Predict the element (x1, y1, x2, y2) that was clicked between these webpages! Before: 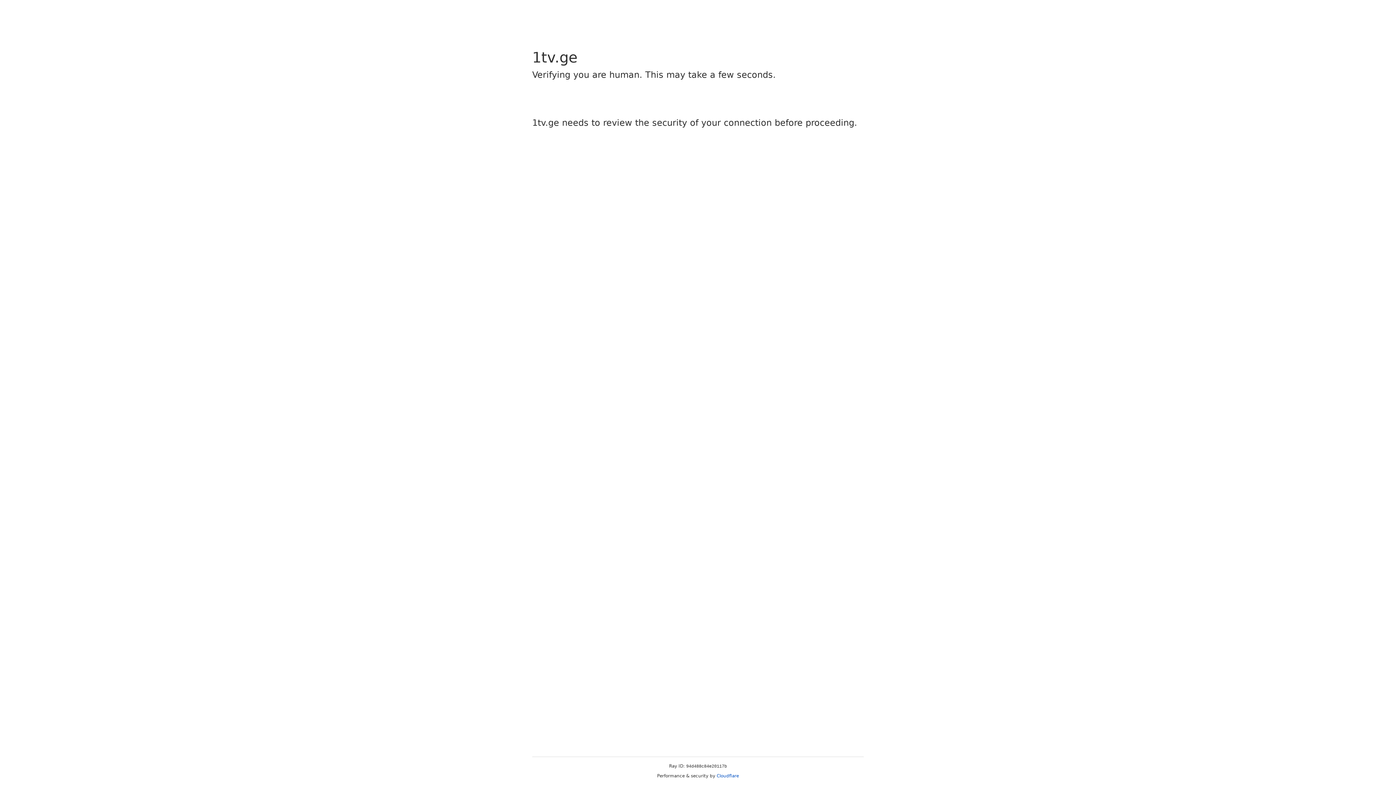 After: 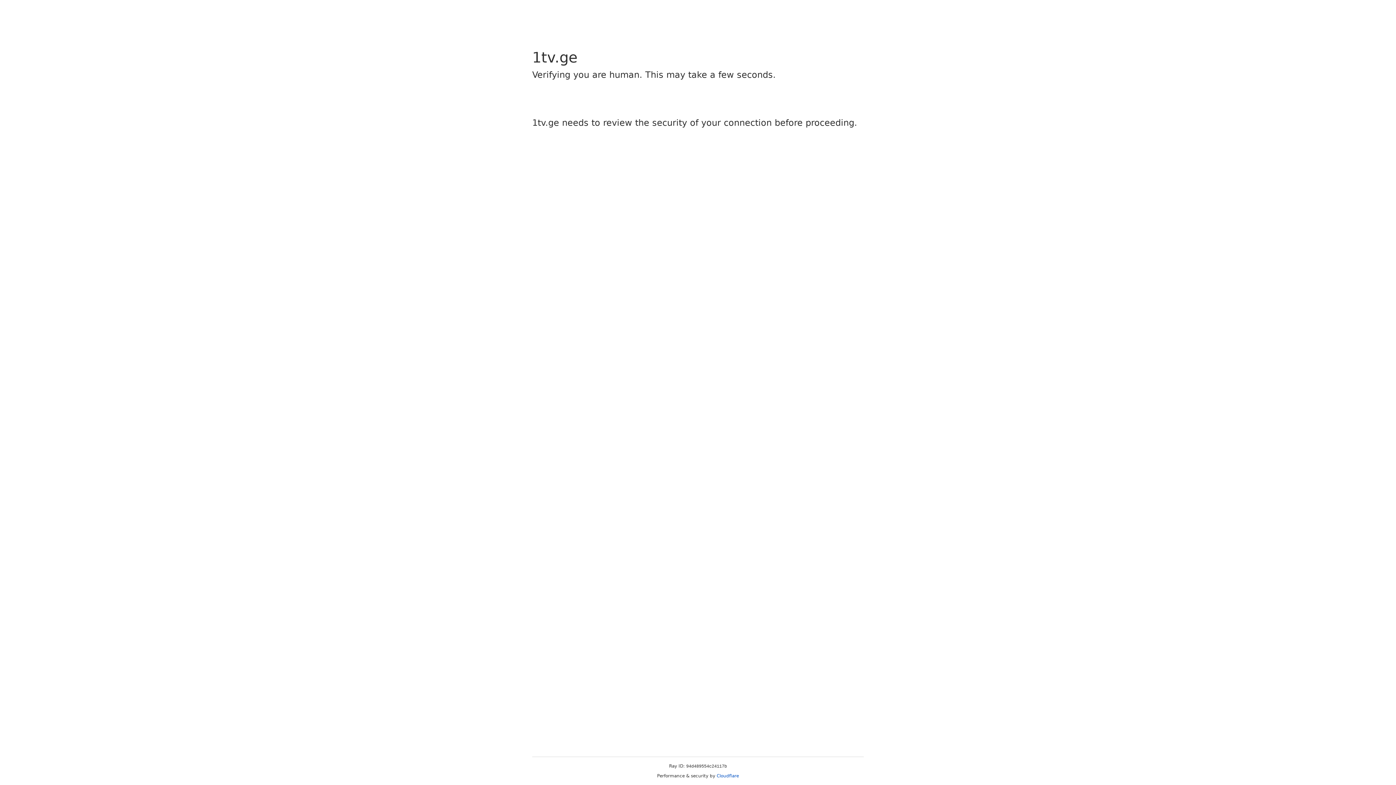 Action: bbox: (716, 773, 739, 778) label: Cloudflare